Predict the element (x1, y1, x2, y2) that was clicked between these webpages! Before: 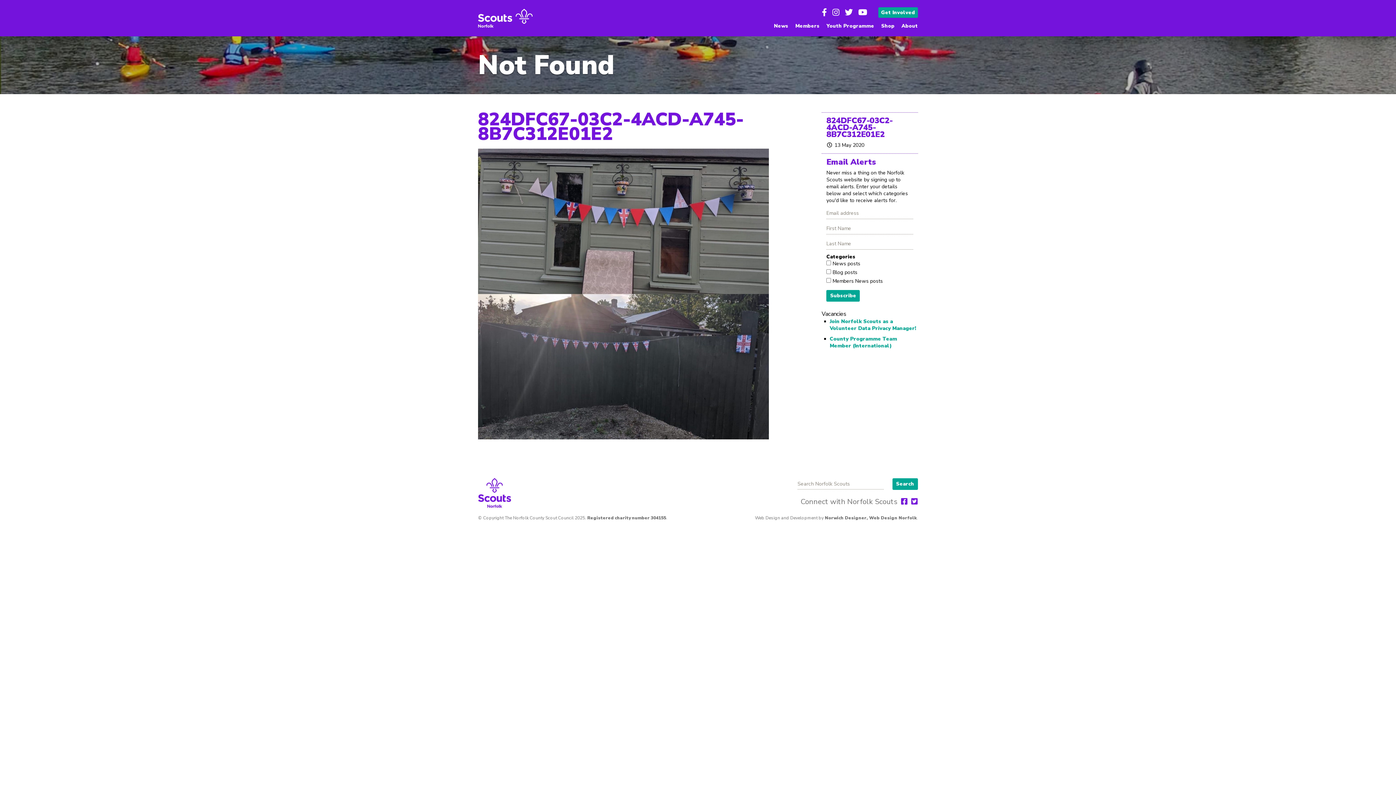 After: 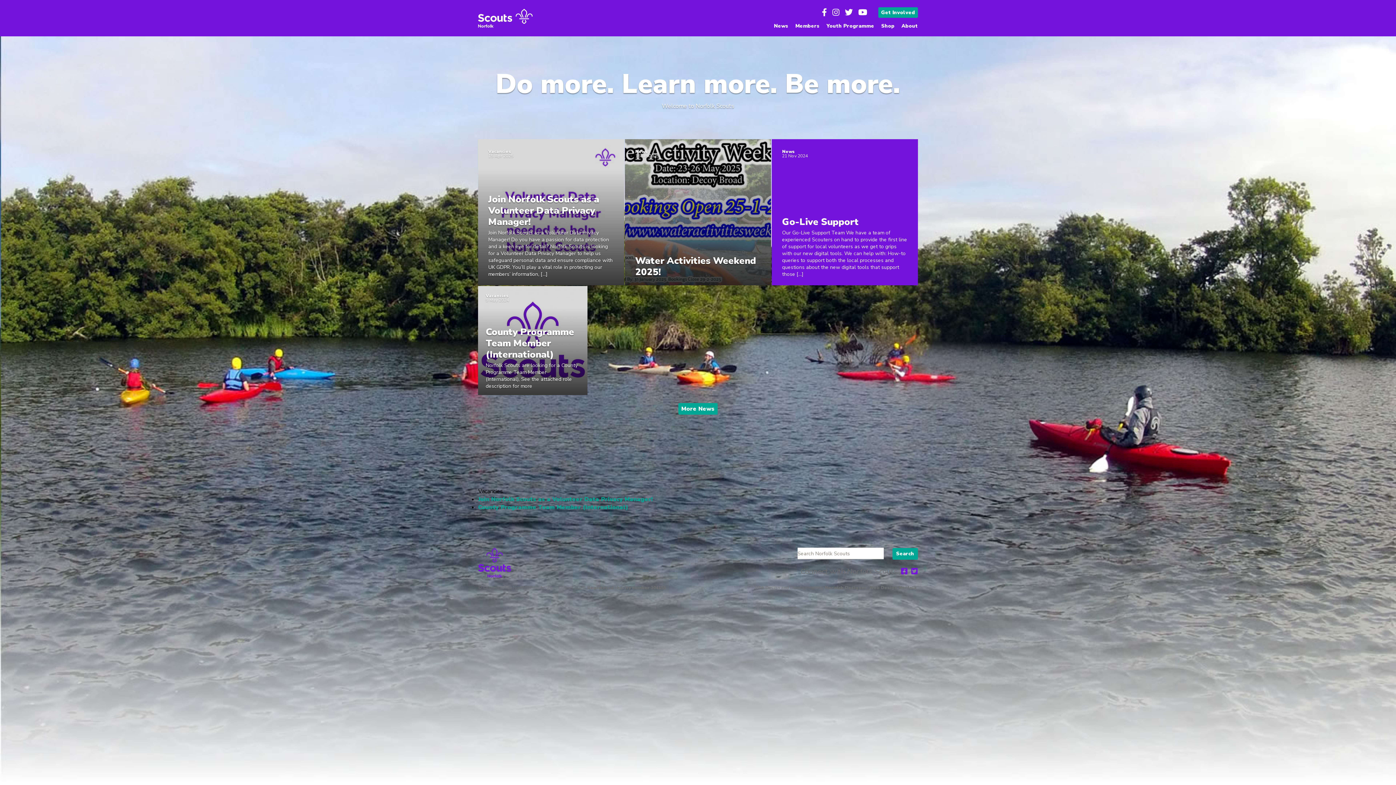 Action: bbox: (478, 0, 532, 36)